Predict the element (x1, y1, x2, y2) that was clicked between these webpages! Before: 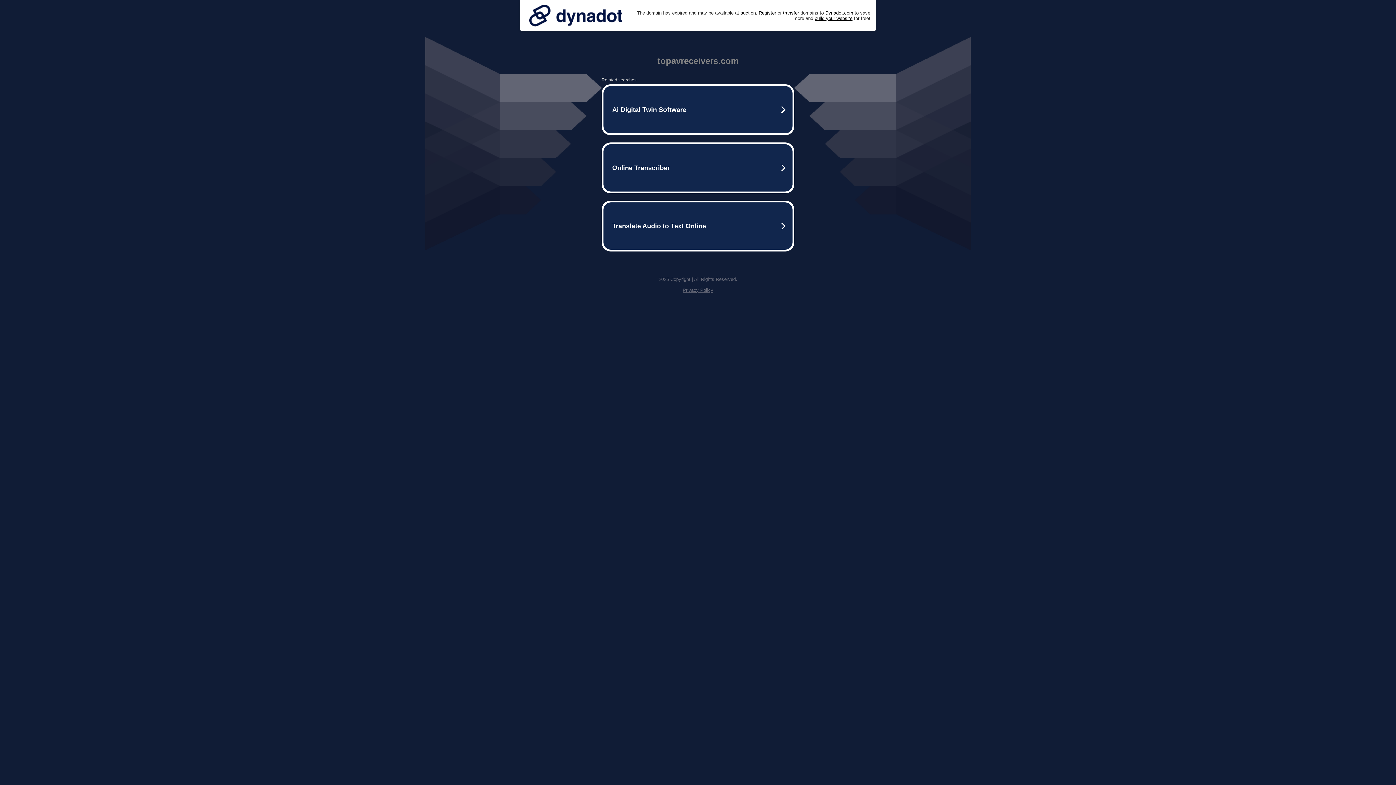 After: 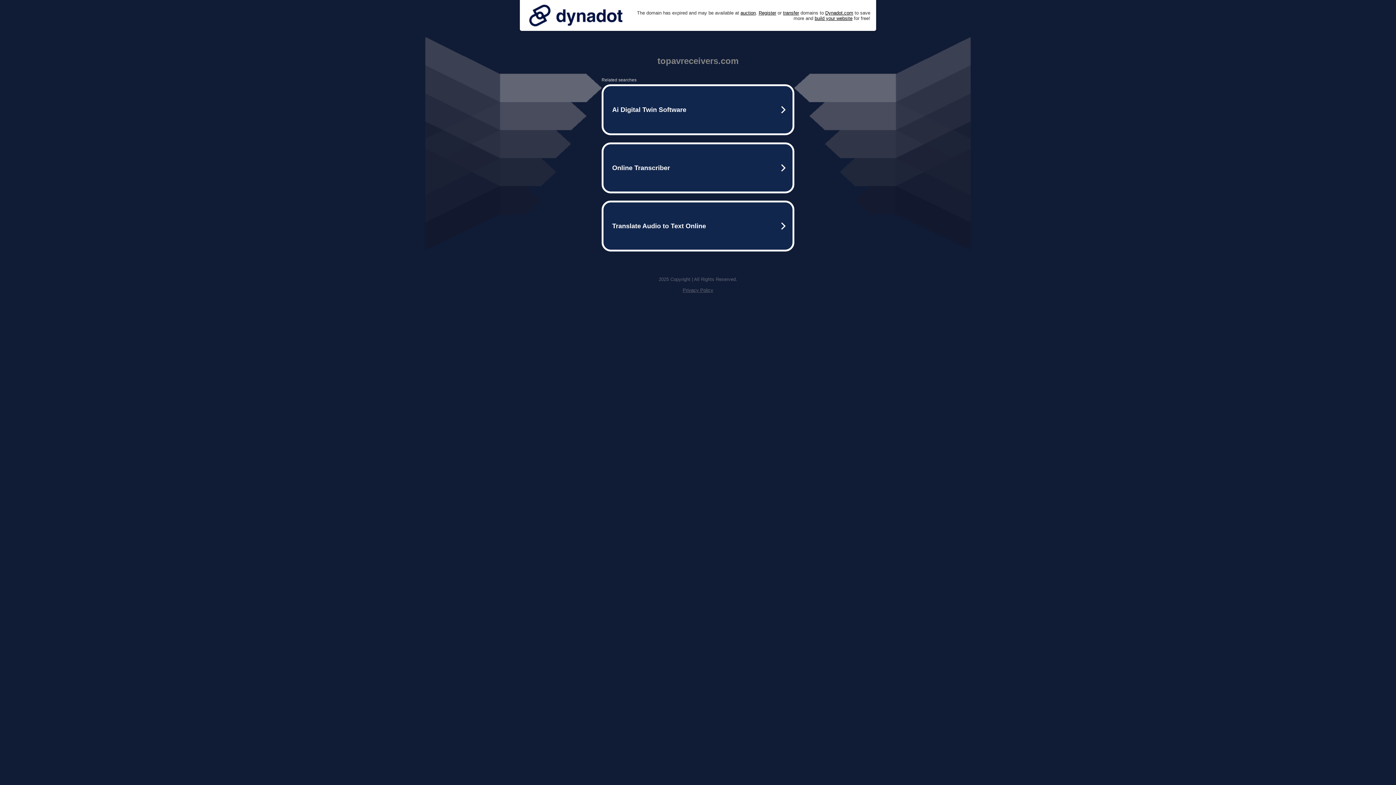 Action: label: Privacy Policy bbox: (682, 287, 713, 293)